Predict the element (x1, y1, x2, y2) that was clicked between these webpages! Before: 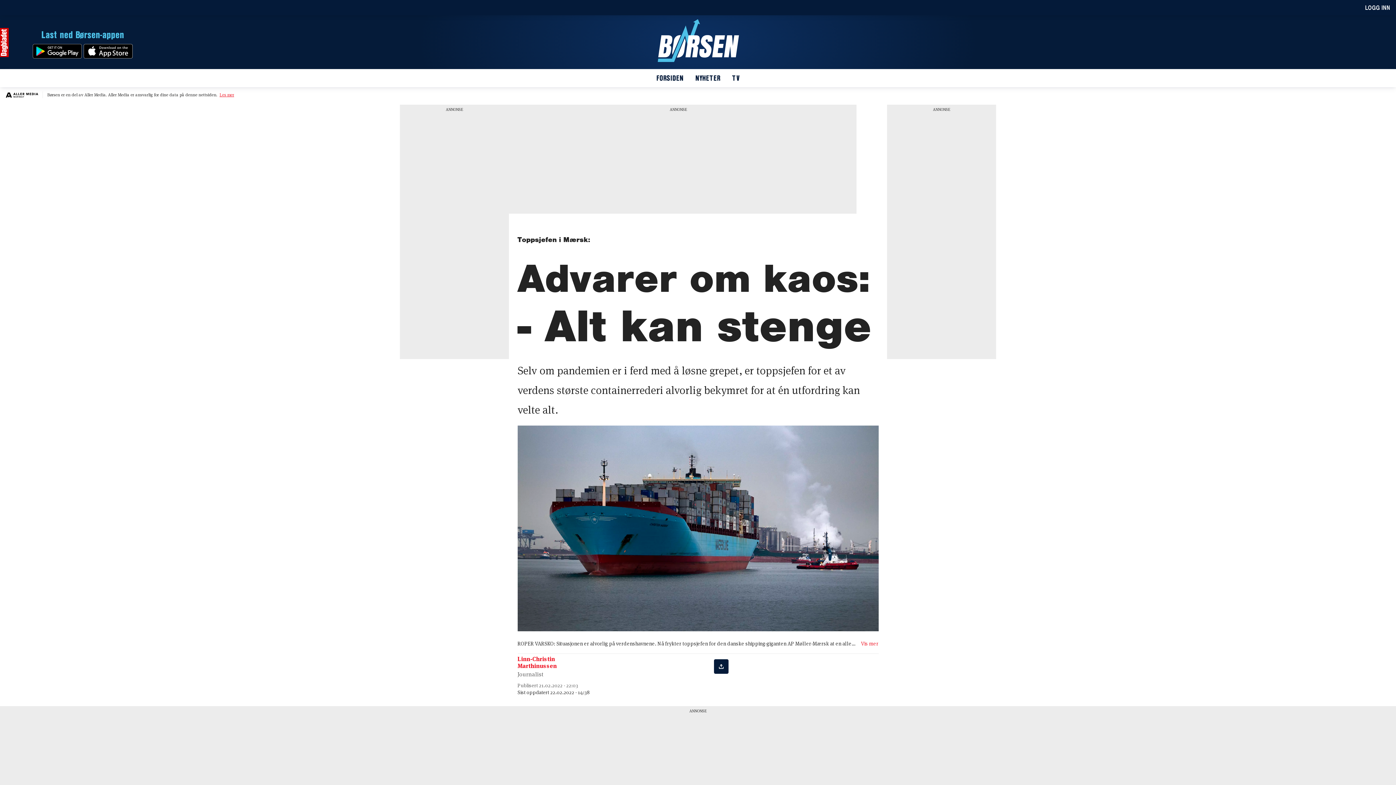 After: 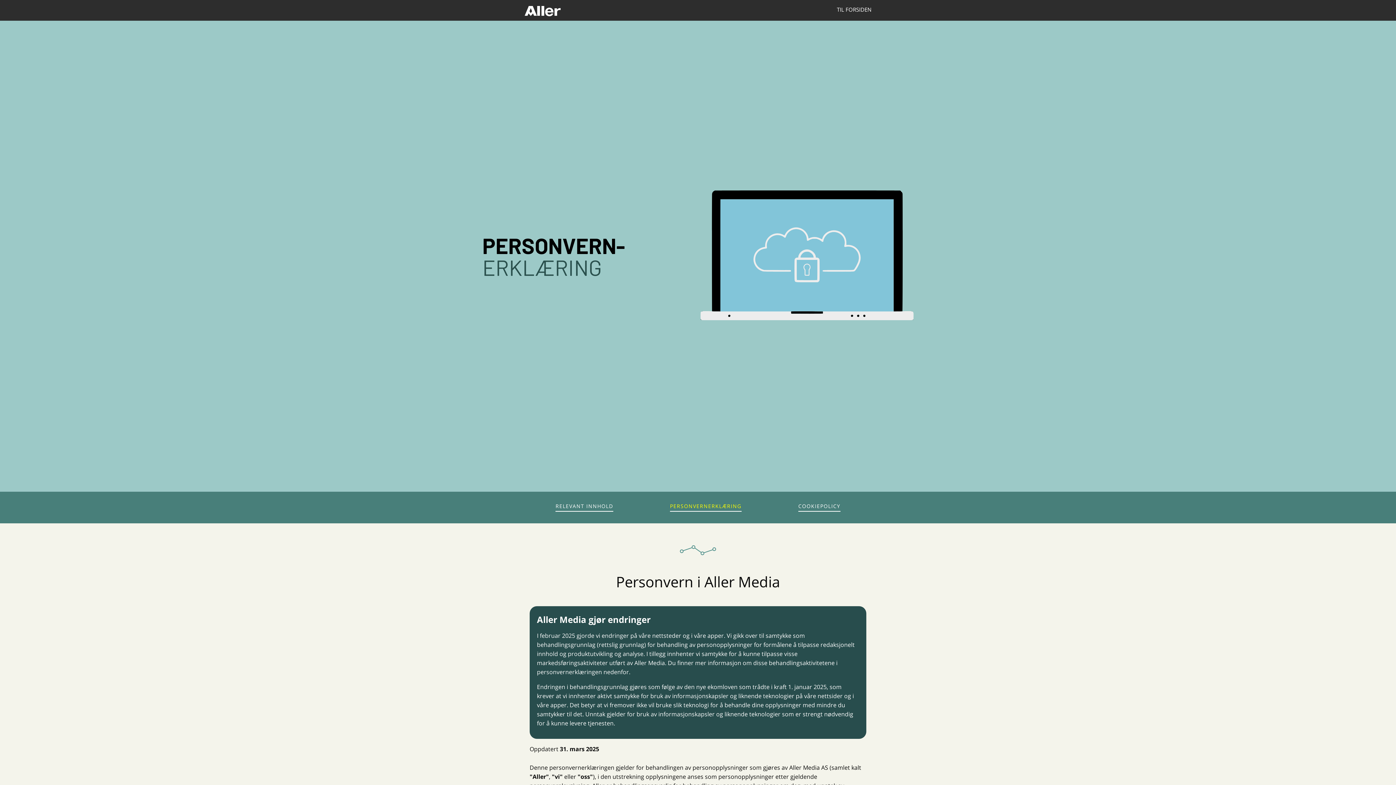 Action: label: Les mer bbox: (219, 92, 234, 97)